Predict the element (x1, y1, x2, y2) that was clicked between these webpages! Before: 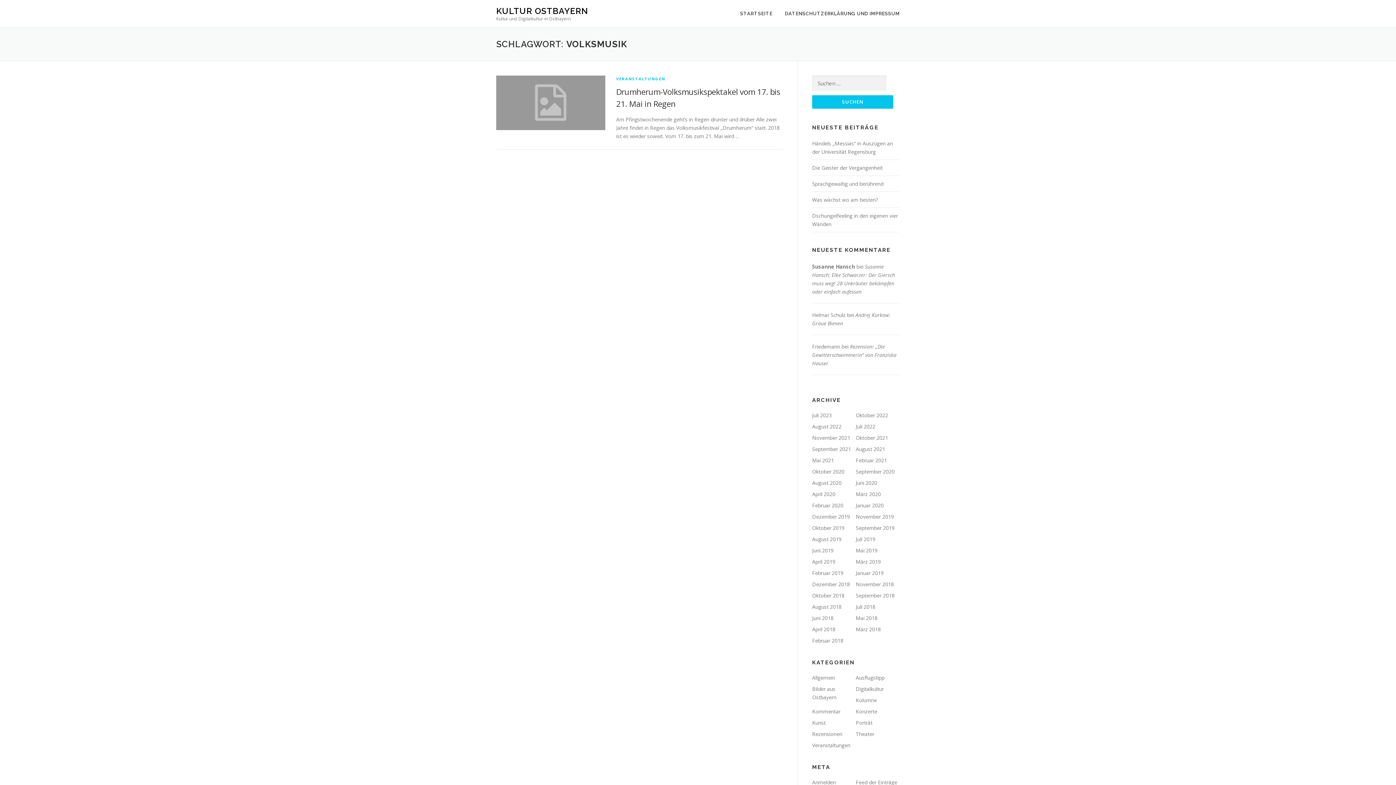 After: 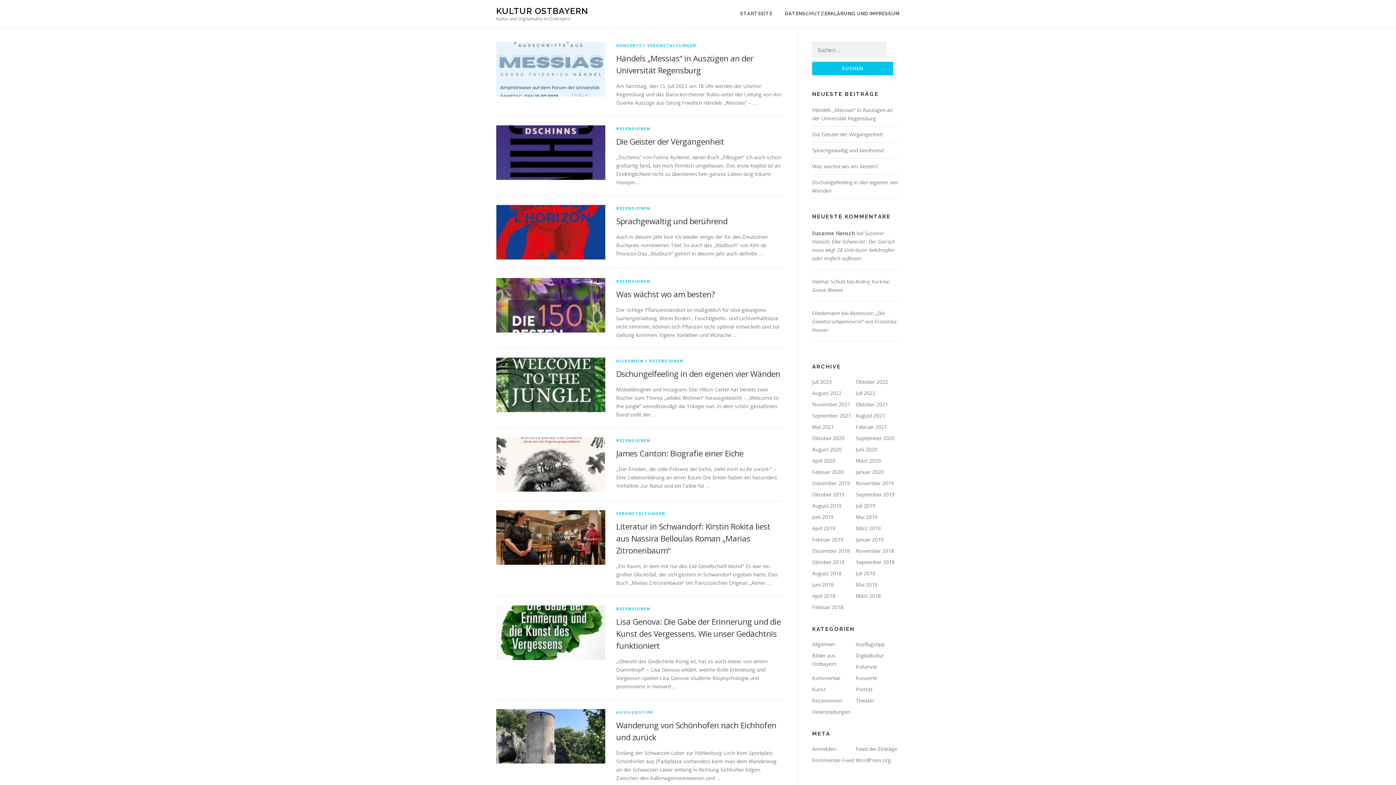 Action: label: STARTSEITE bbox: (734, 0, 778, 27)